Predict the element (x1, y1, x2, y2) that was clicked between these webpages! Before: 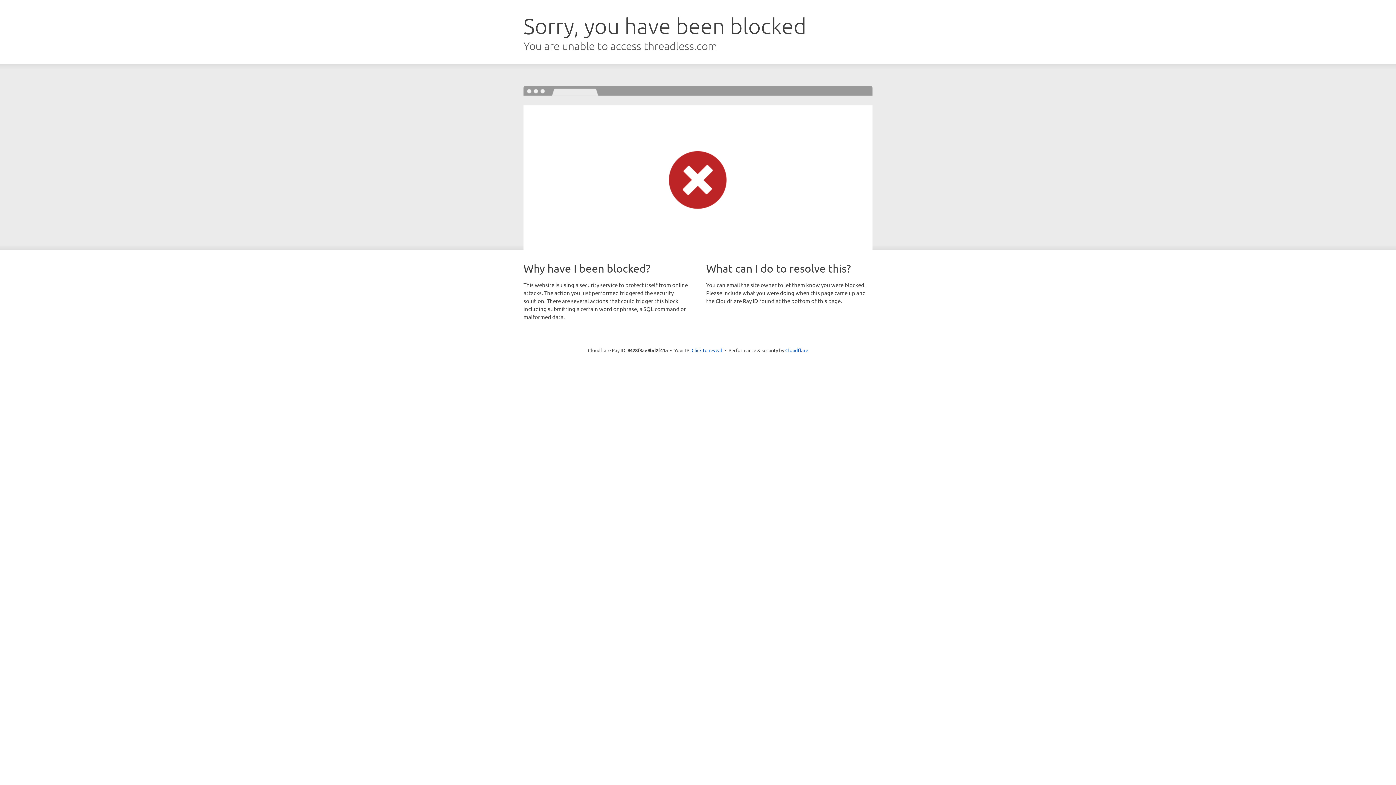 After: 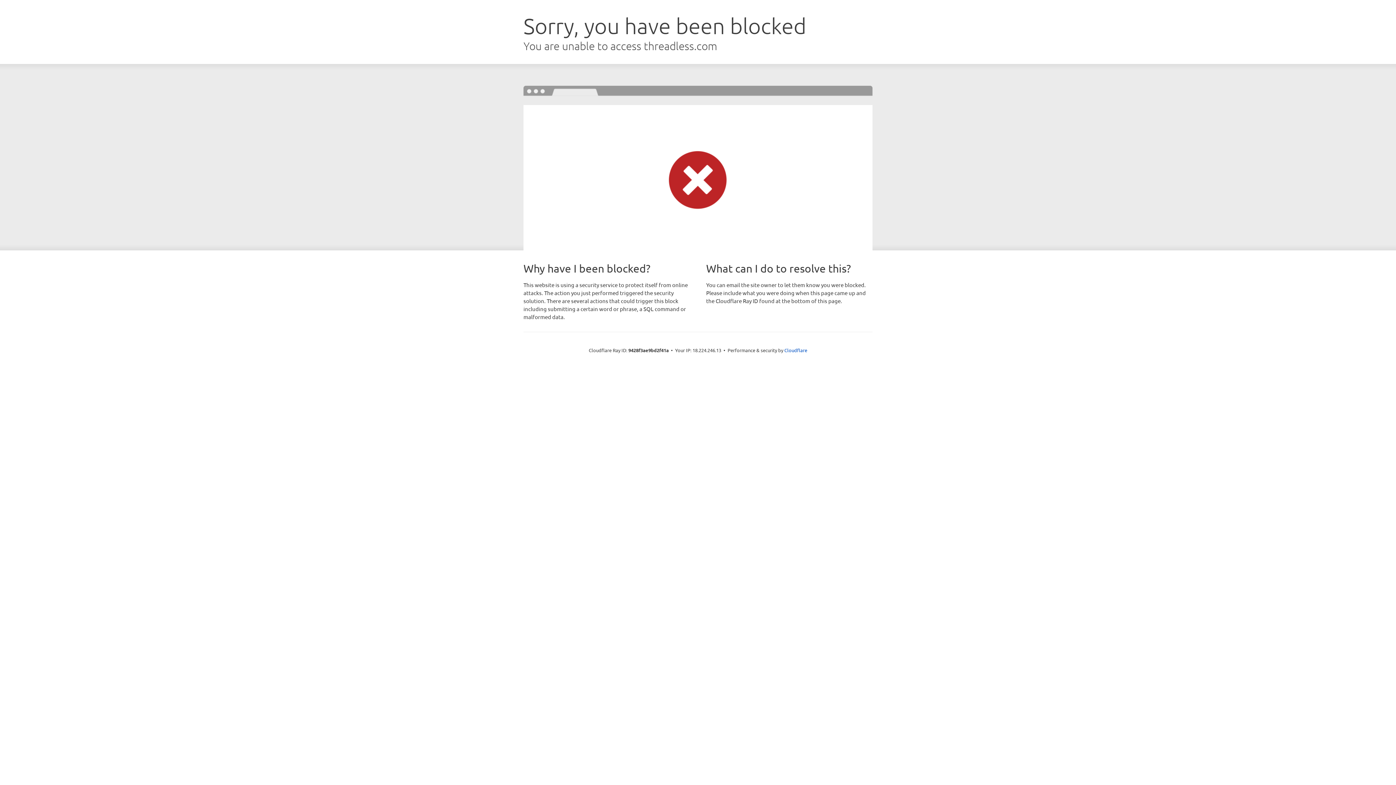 Action: label: Click to reveal bbox: (691, 346, 722, 353)